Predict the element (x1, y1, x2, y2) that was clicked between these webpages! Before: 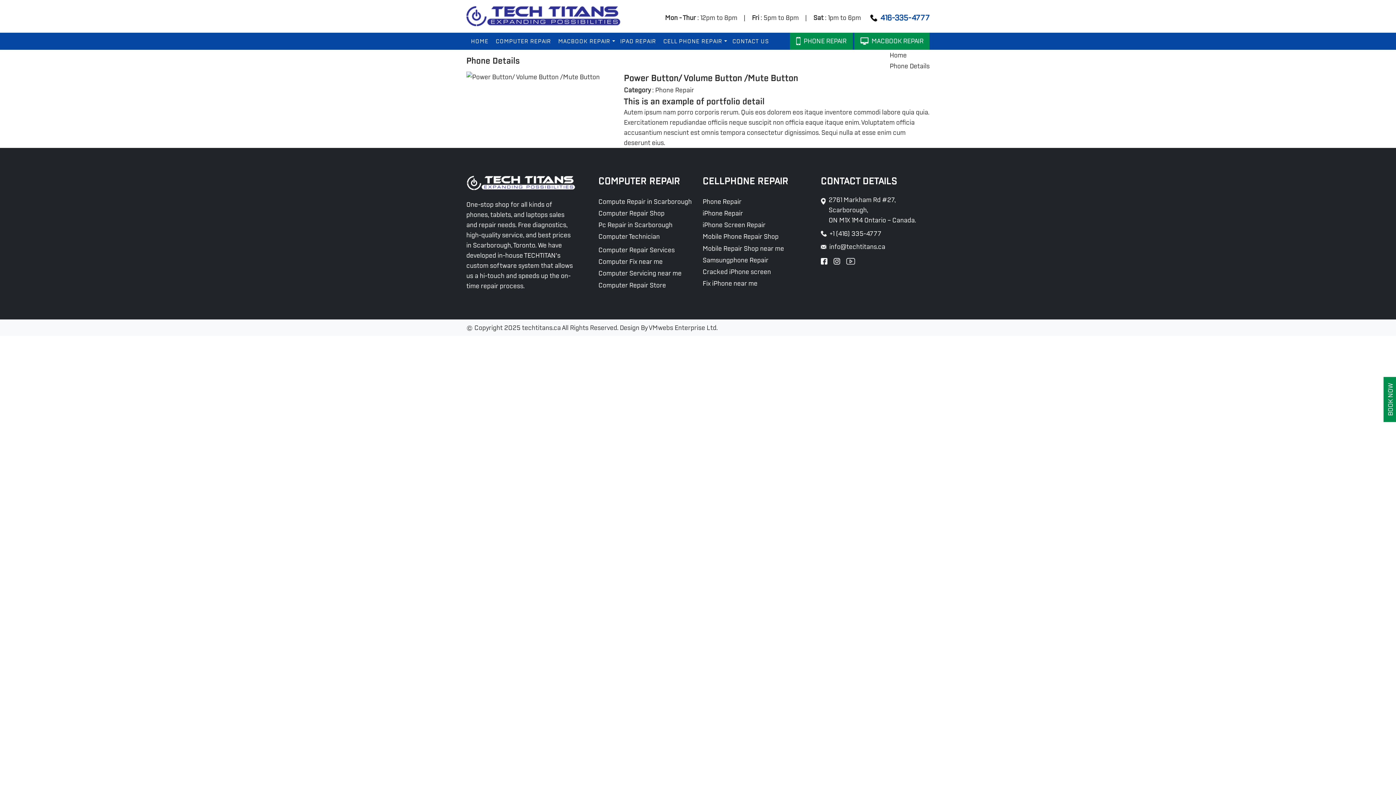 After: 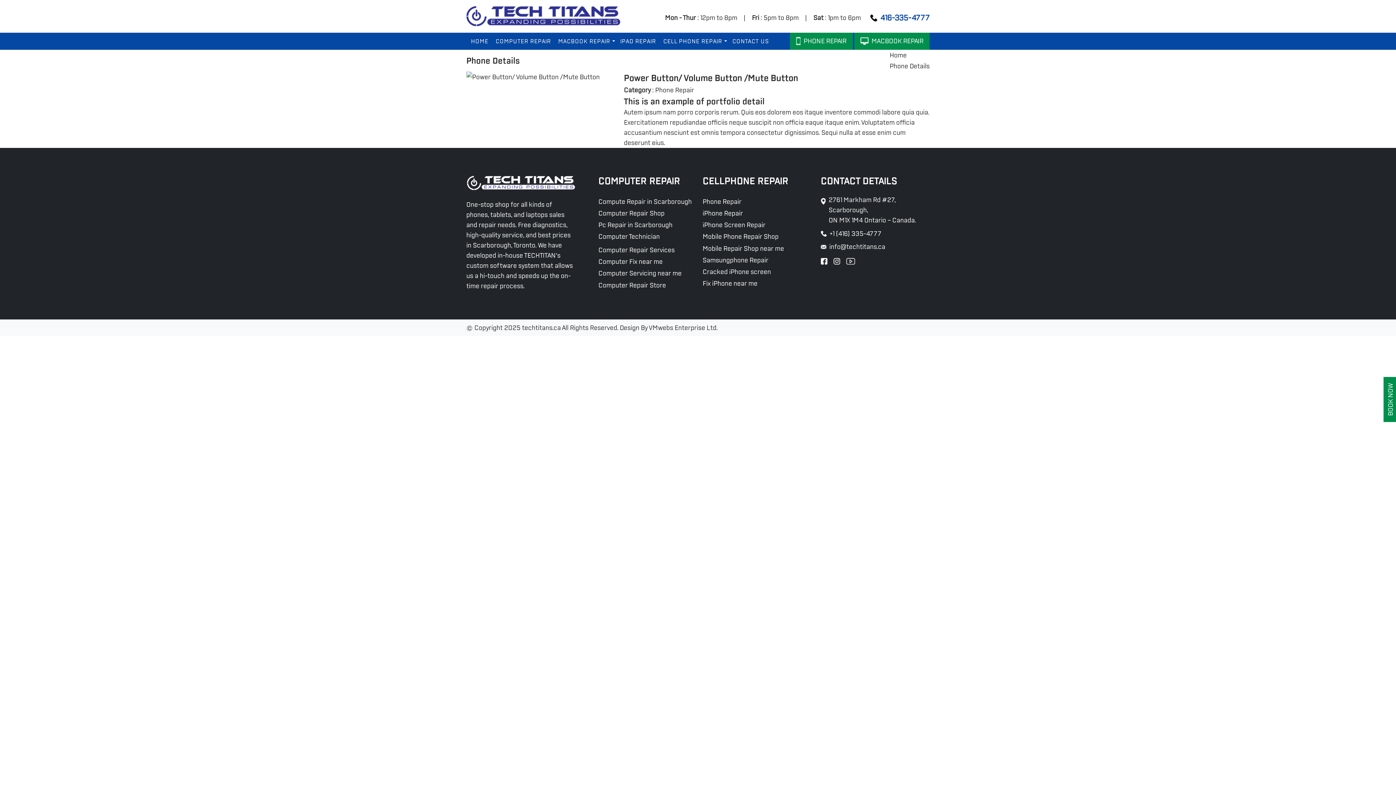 Action: bbox: (846, 258, 855, 264)